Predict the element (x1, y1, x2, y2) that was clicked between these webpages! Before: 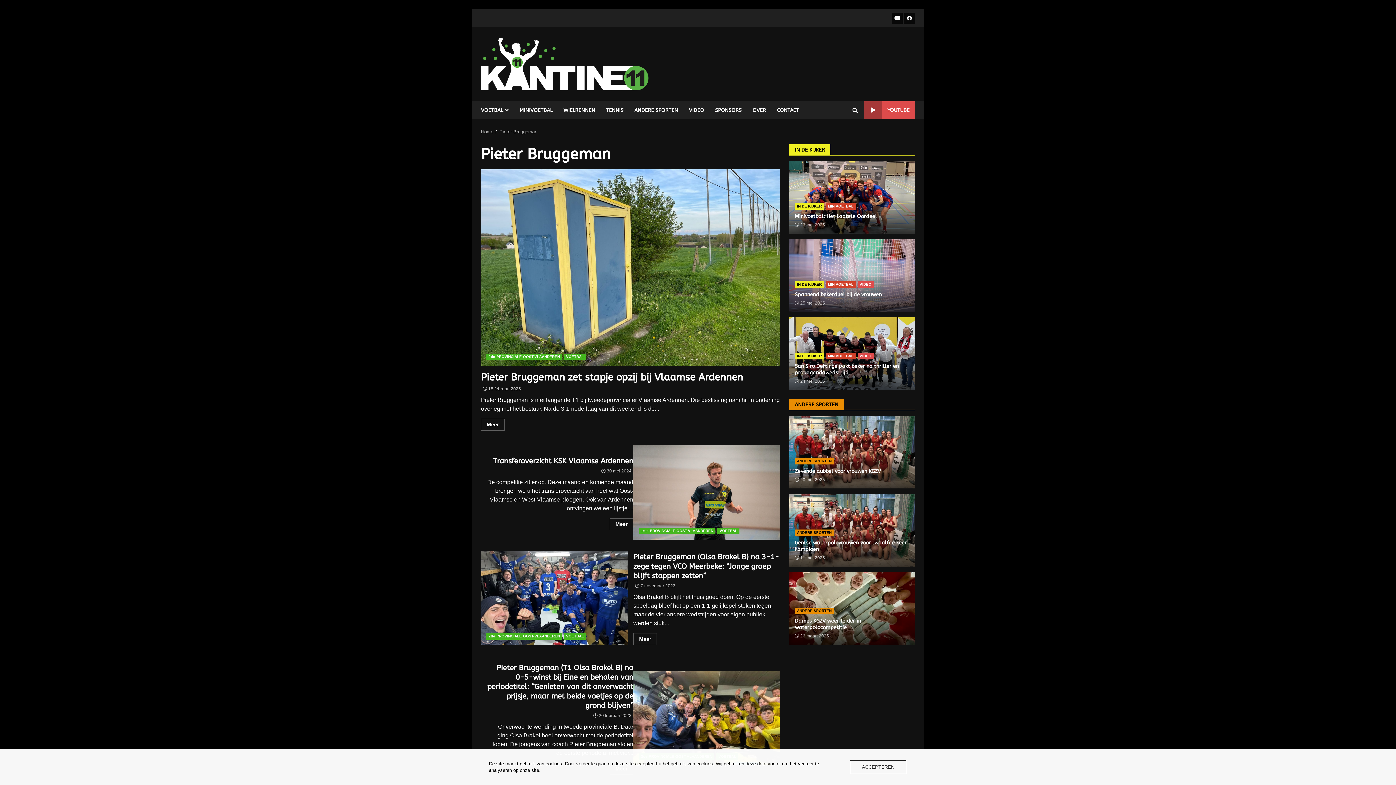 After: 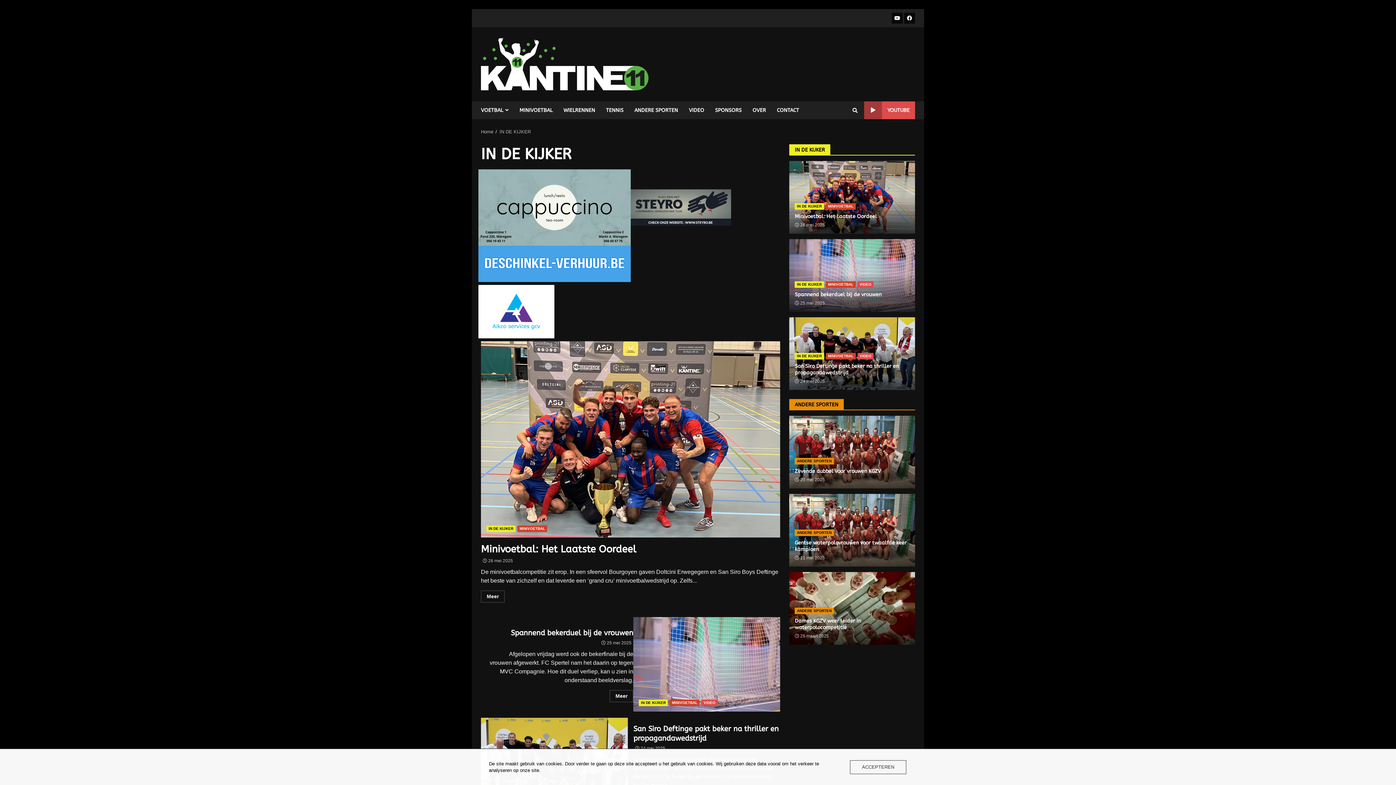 Action: bbox: (795, 281, 824, 288) label: IN DE KIJKER